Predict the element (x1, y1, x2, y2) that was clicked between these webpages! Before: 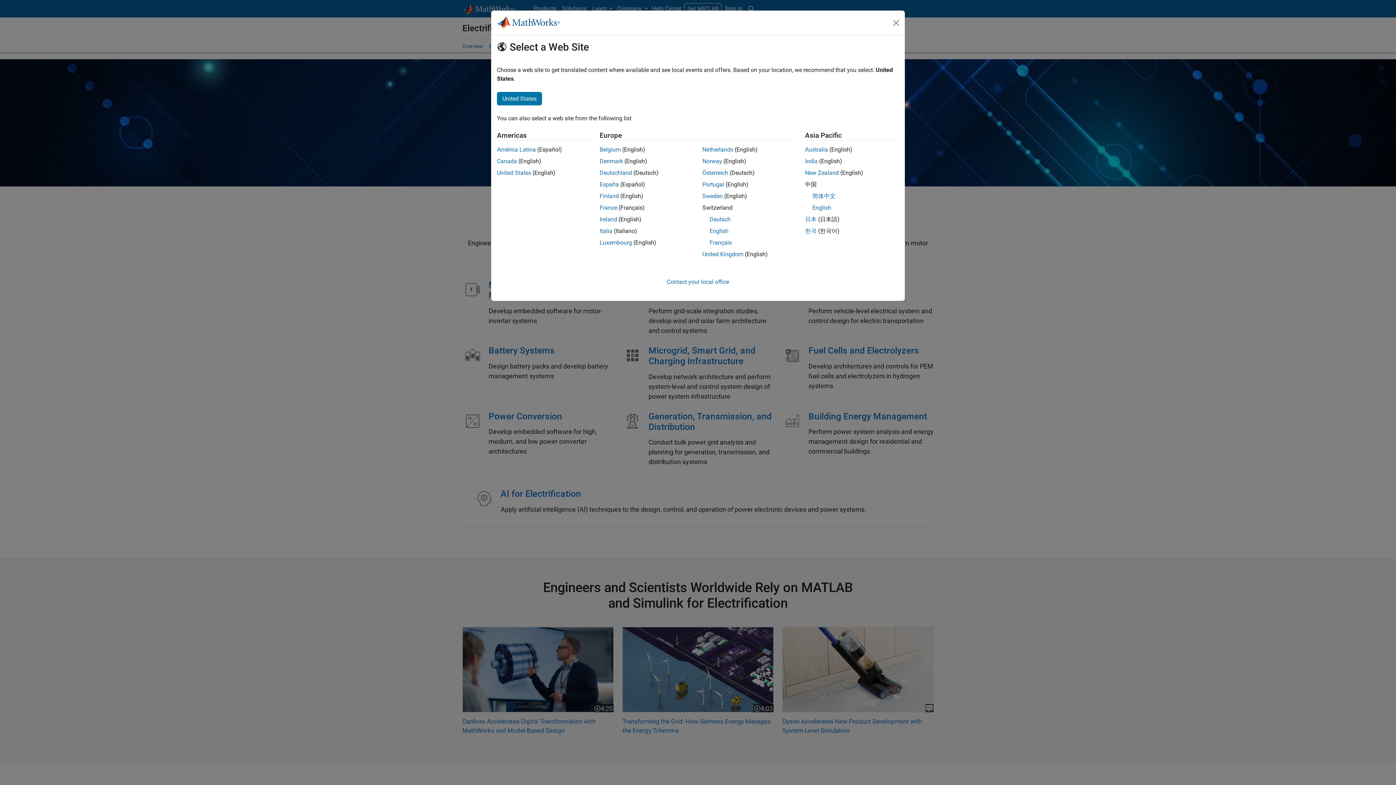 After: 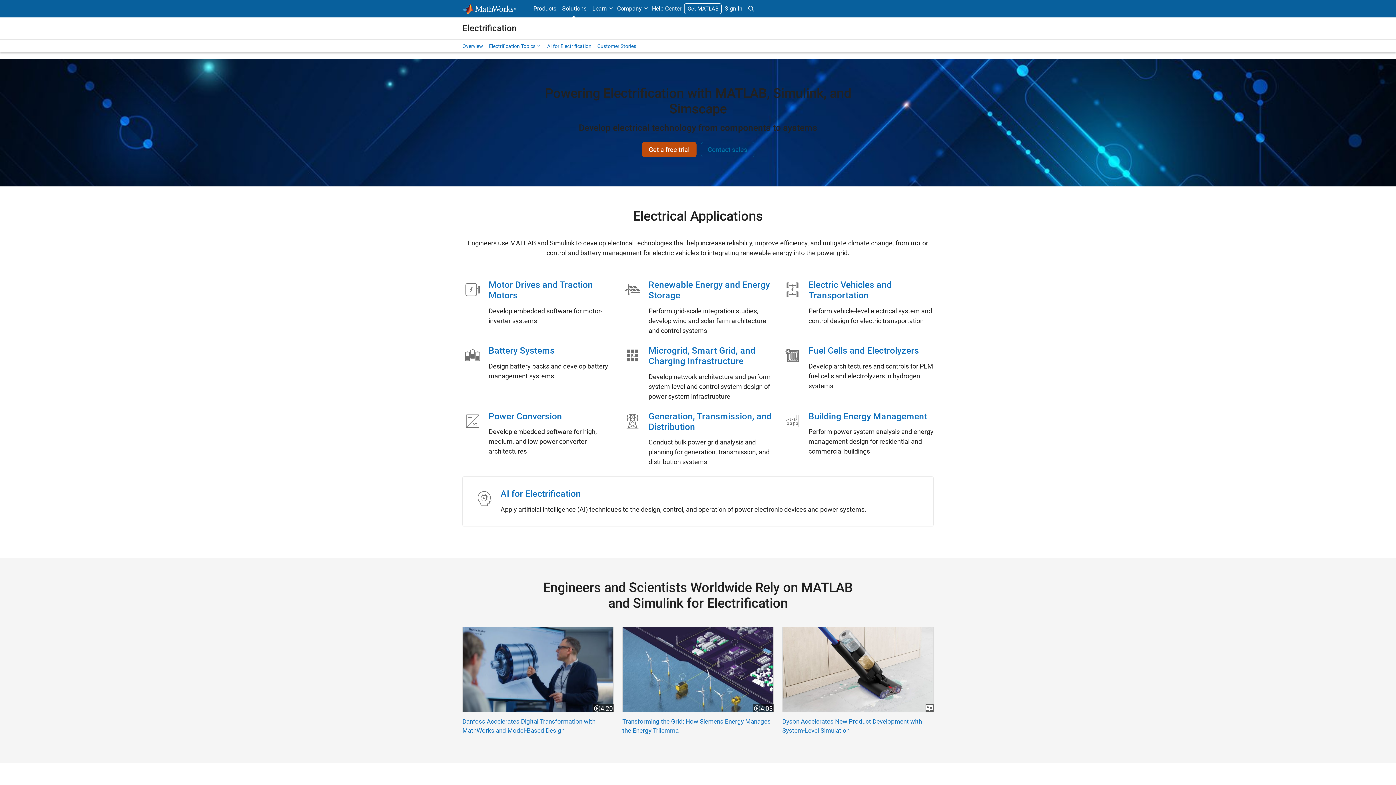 Action: bbox: (702, 181, 724, 188) label: Portugal